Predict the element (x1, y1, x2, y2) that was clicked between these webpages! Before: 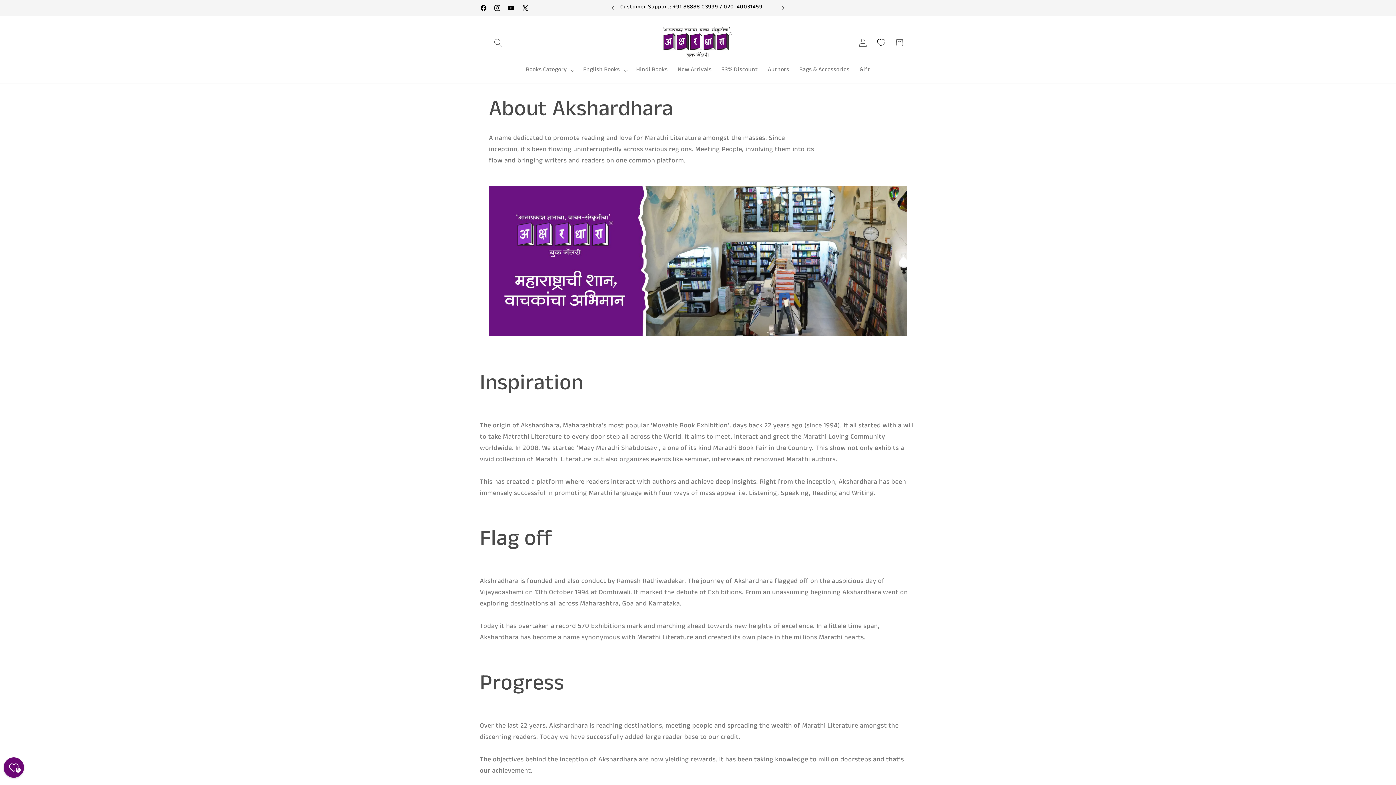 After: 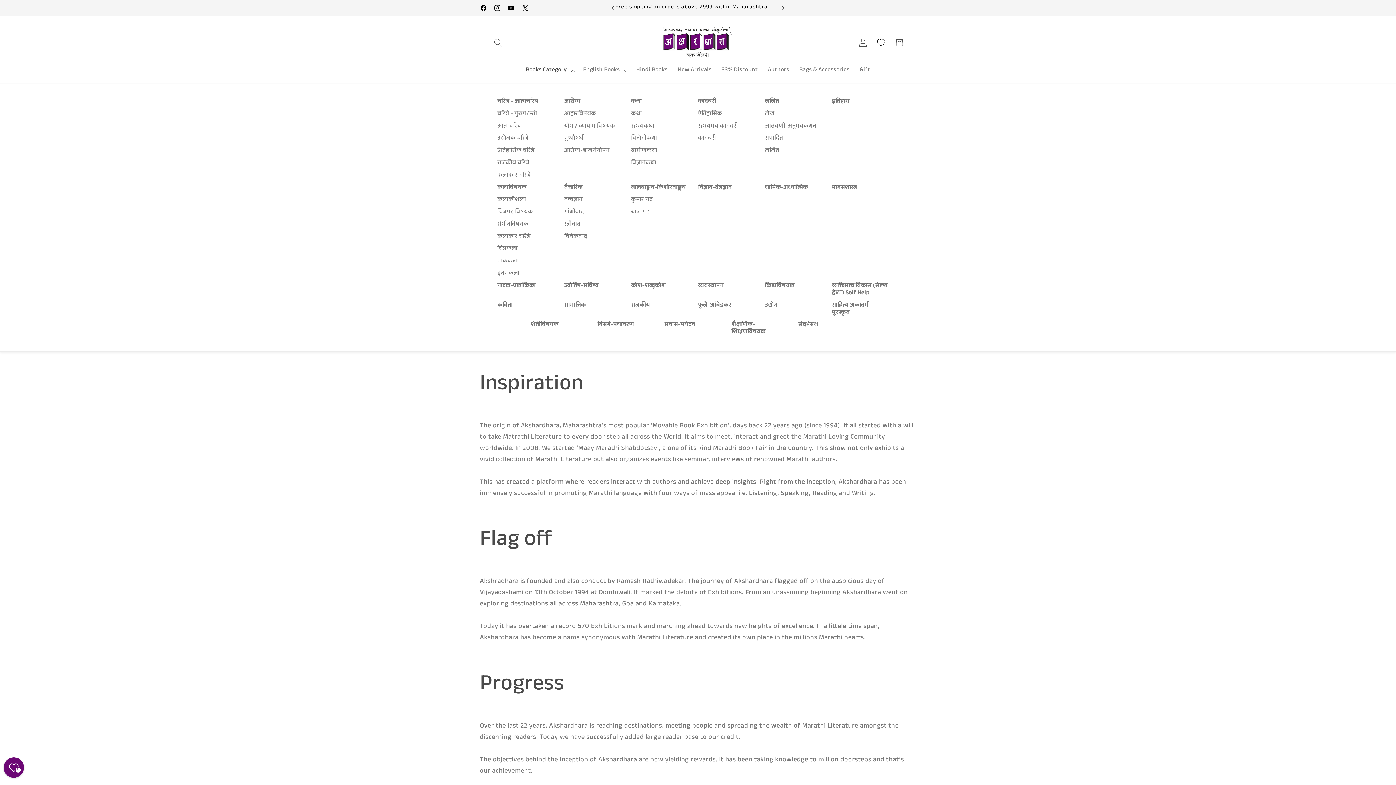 Action: bbox: (521, 61, 578, 79) label: Books Category